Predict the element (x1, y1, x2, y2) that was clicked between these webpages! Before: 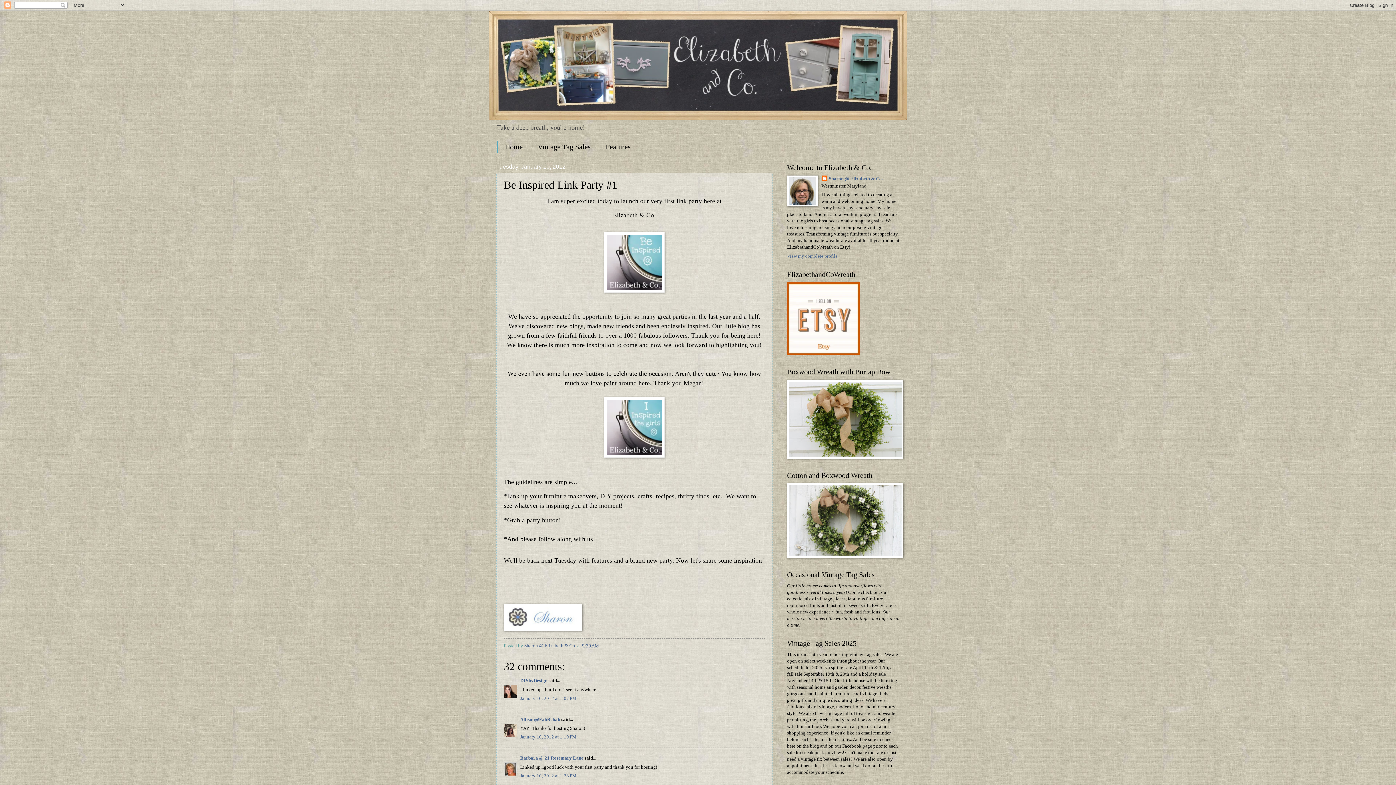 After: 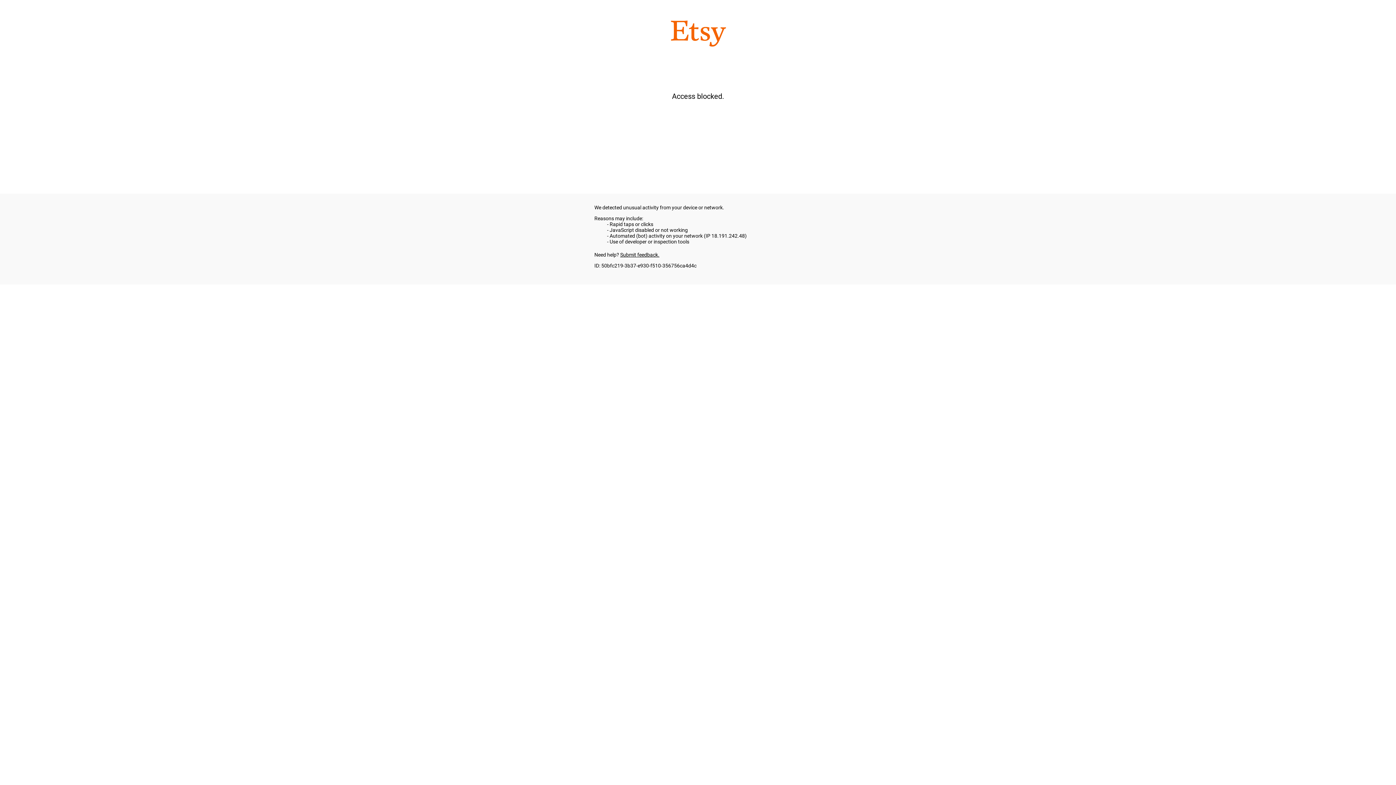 Action: bbox: (787, 554, 903, 559)